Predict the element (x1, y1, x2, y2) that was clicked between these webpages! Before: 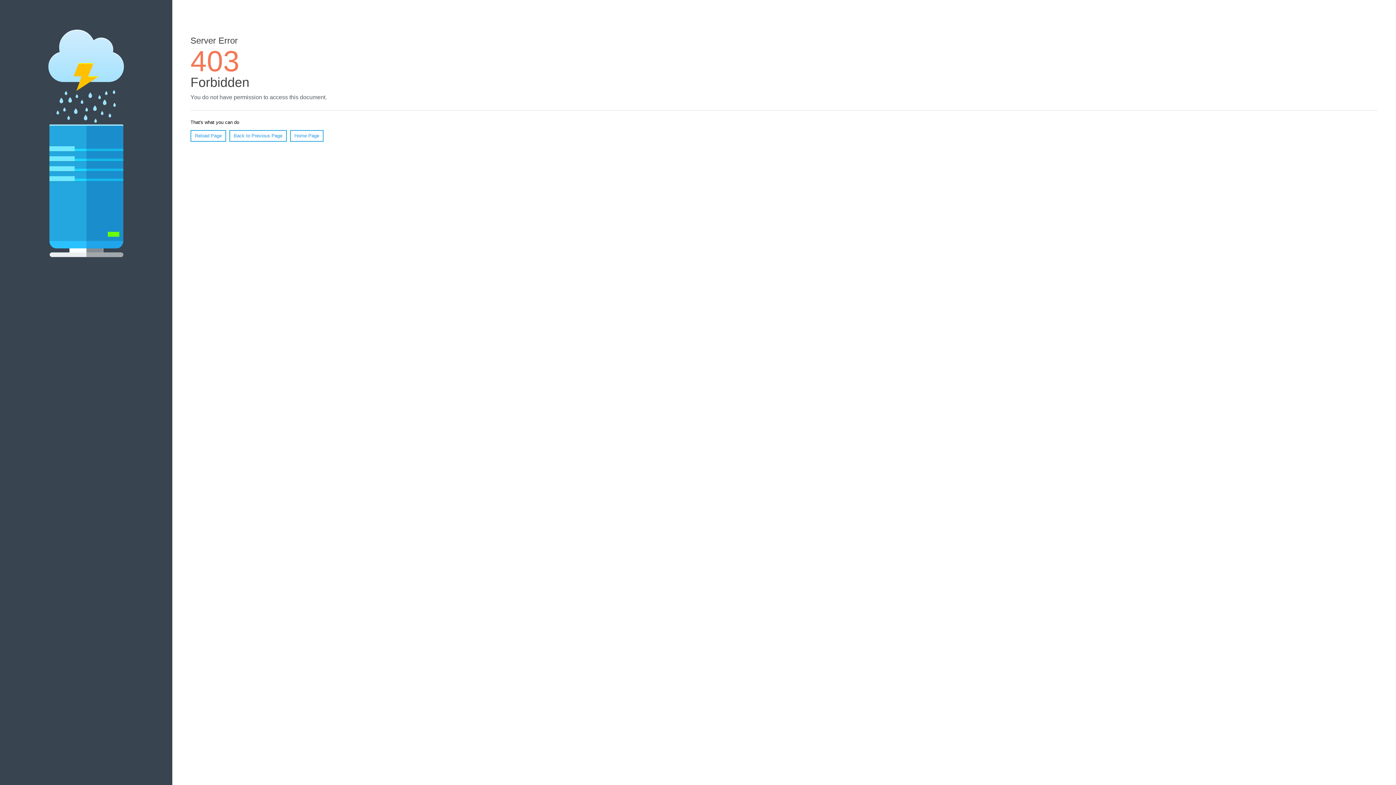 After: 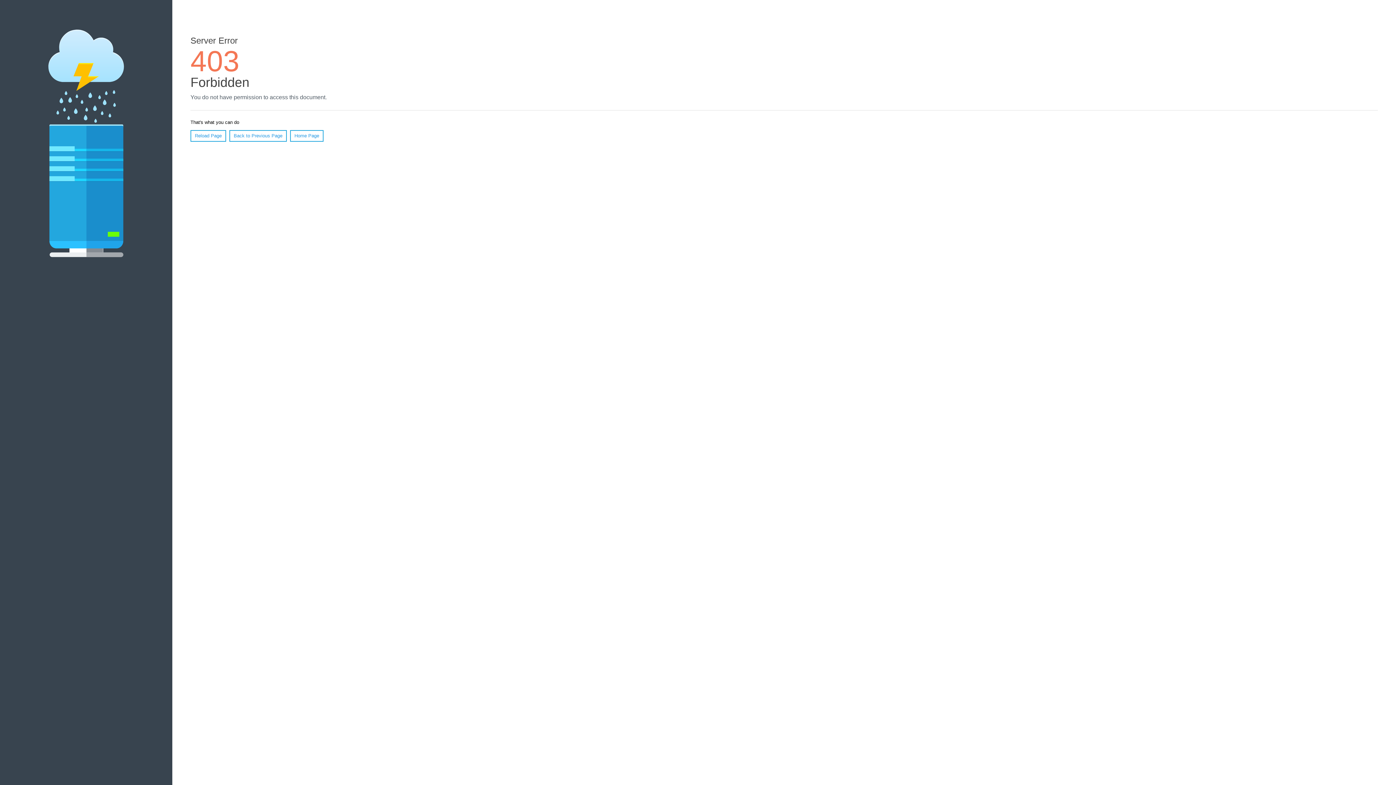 Action: bbox: (190, 130, 226, 141) label: Reload Page